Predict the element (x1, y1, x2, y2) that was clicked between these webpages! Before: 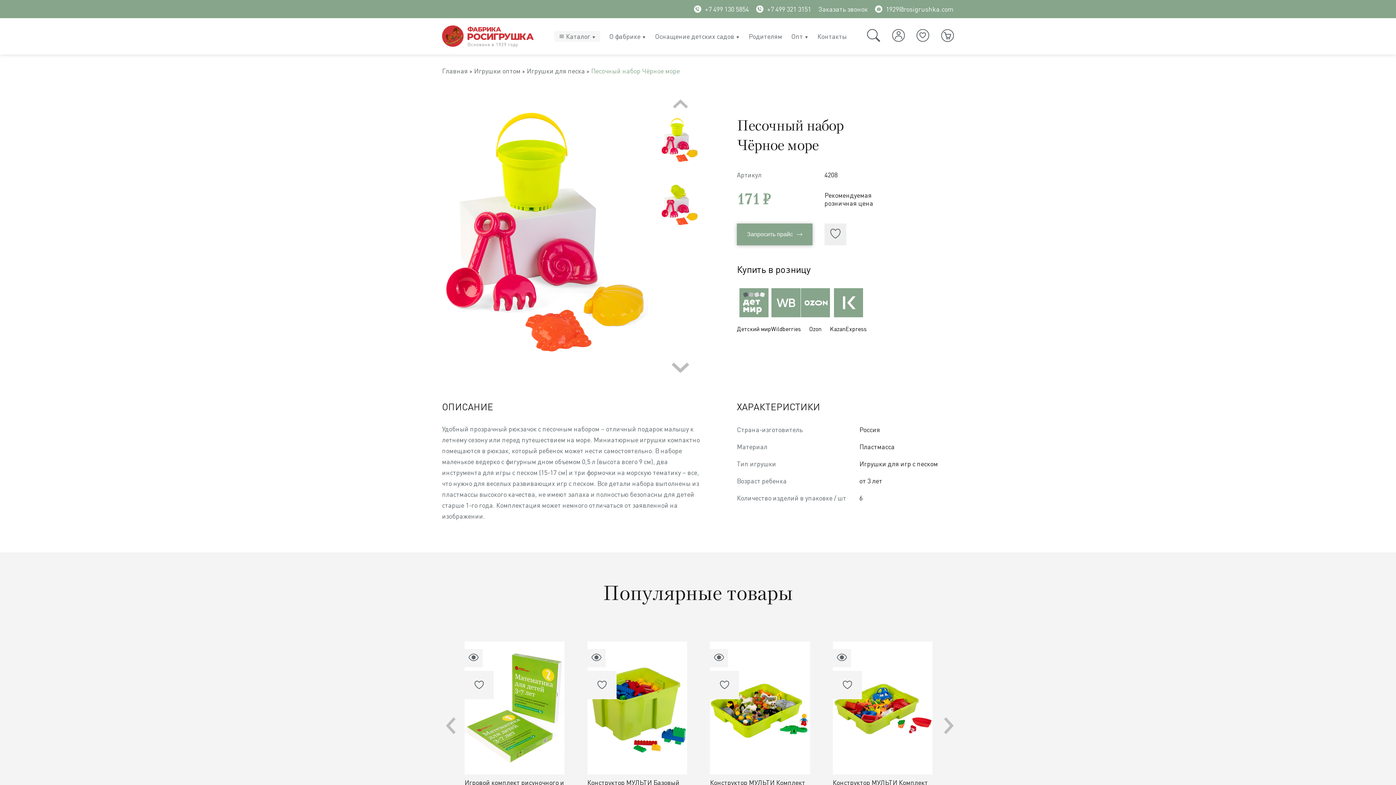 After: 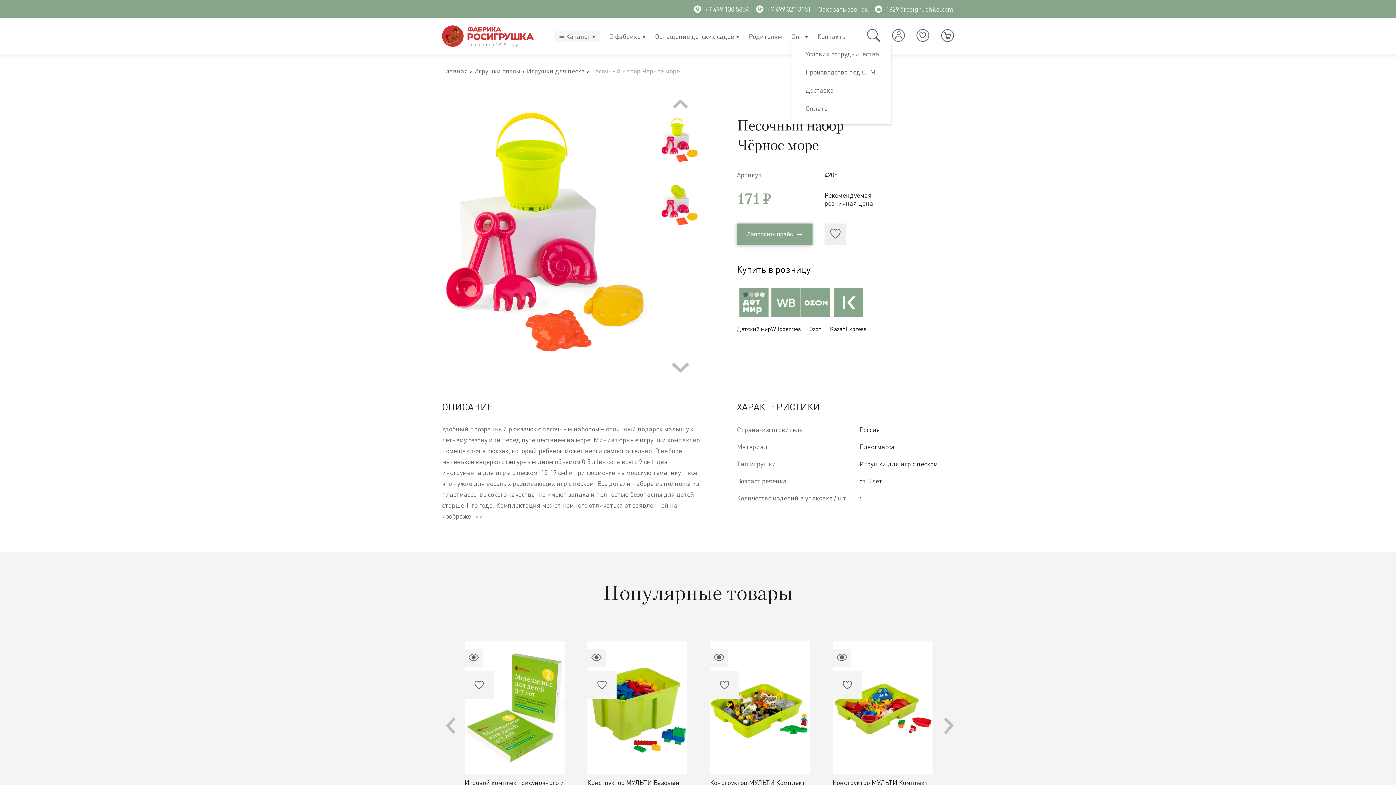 Action: bbox: (804, 32, 808, 40)